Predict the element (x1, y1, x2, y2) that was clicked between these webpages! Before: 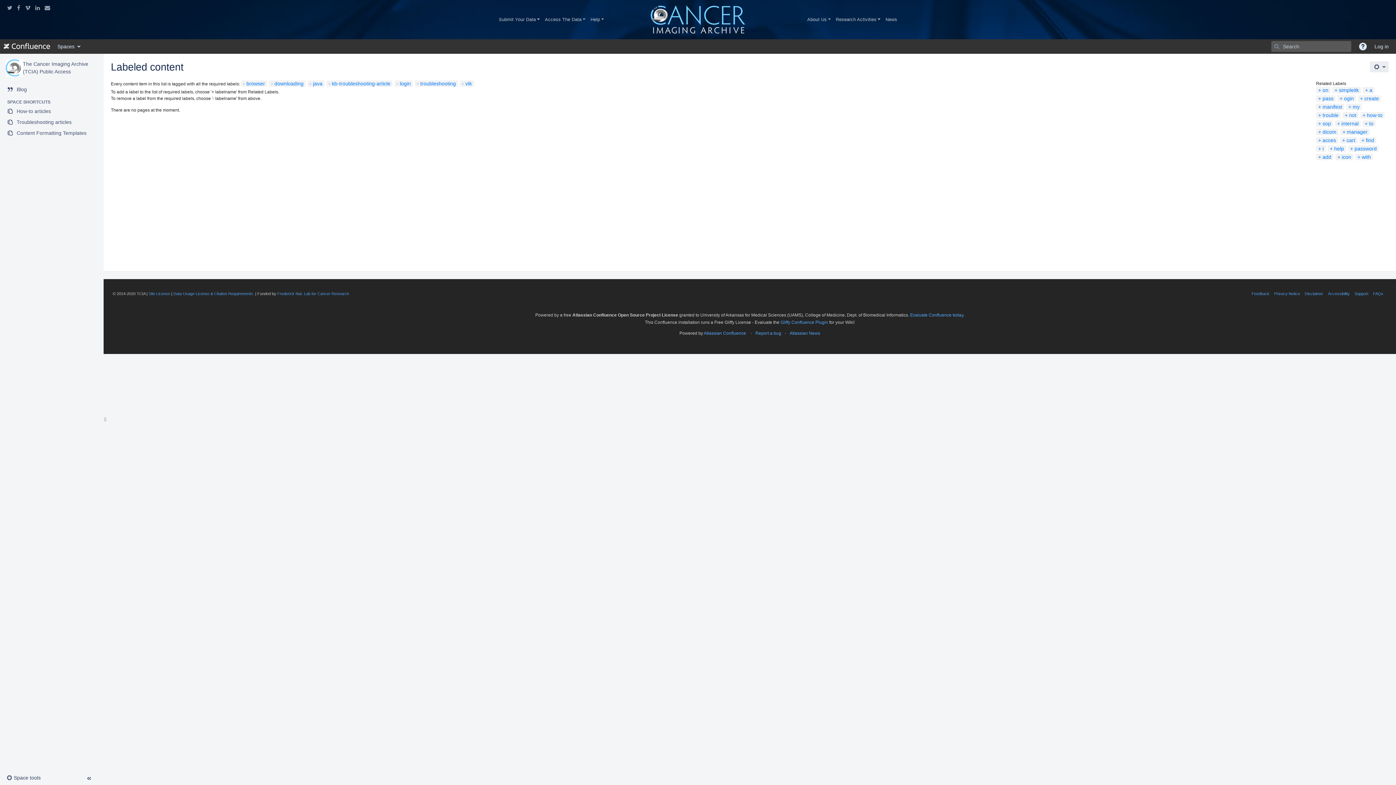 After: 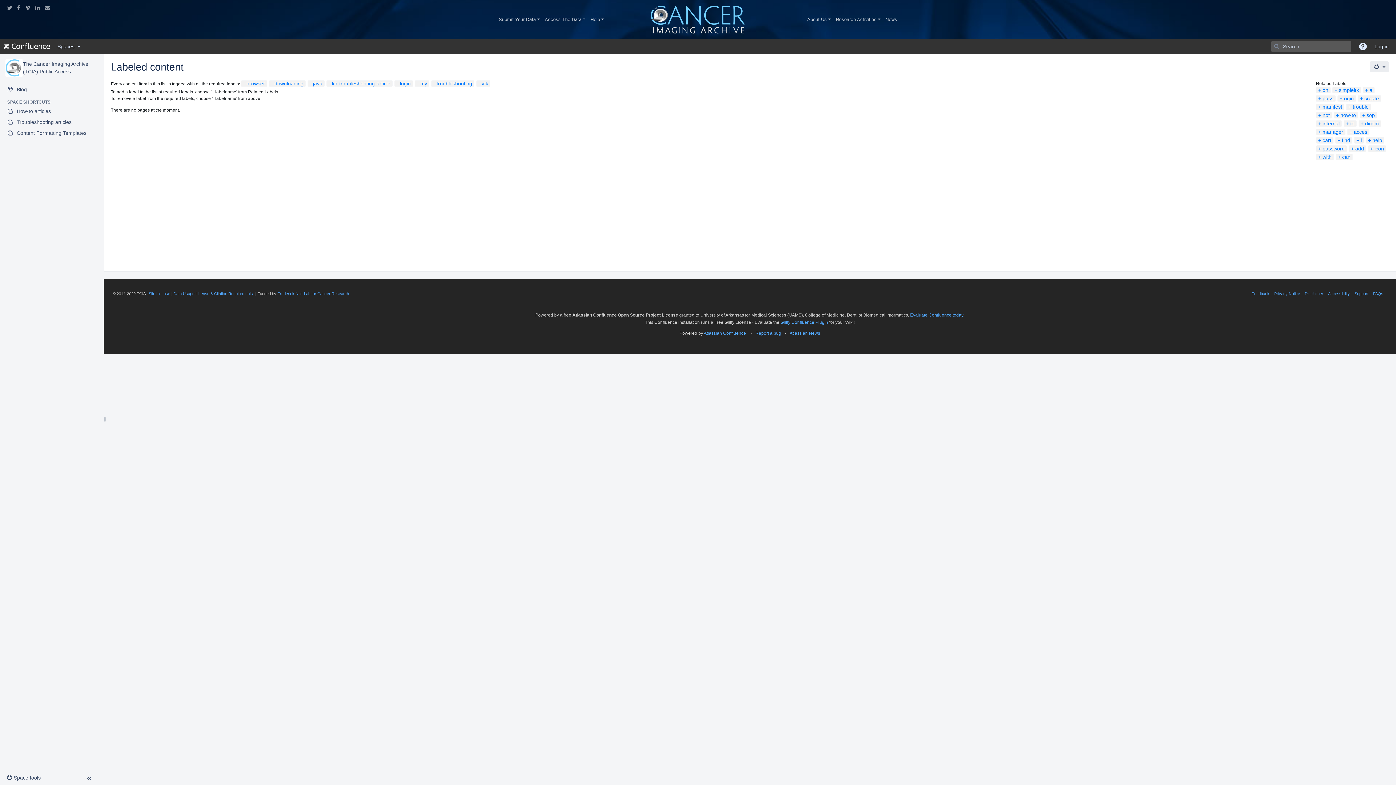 Action: bbox: (1348, 104, 1360, 109) label: my